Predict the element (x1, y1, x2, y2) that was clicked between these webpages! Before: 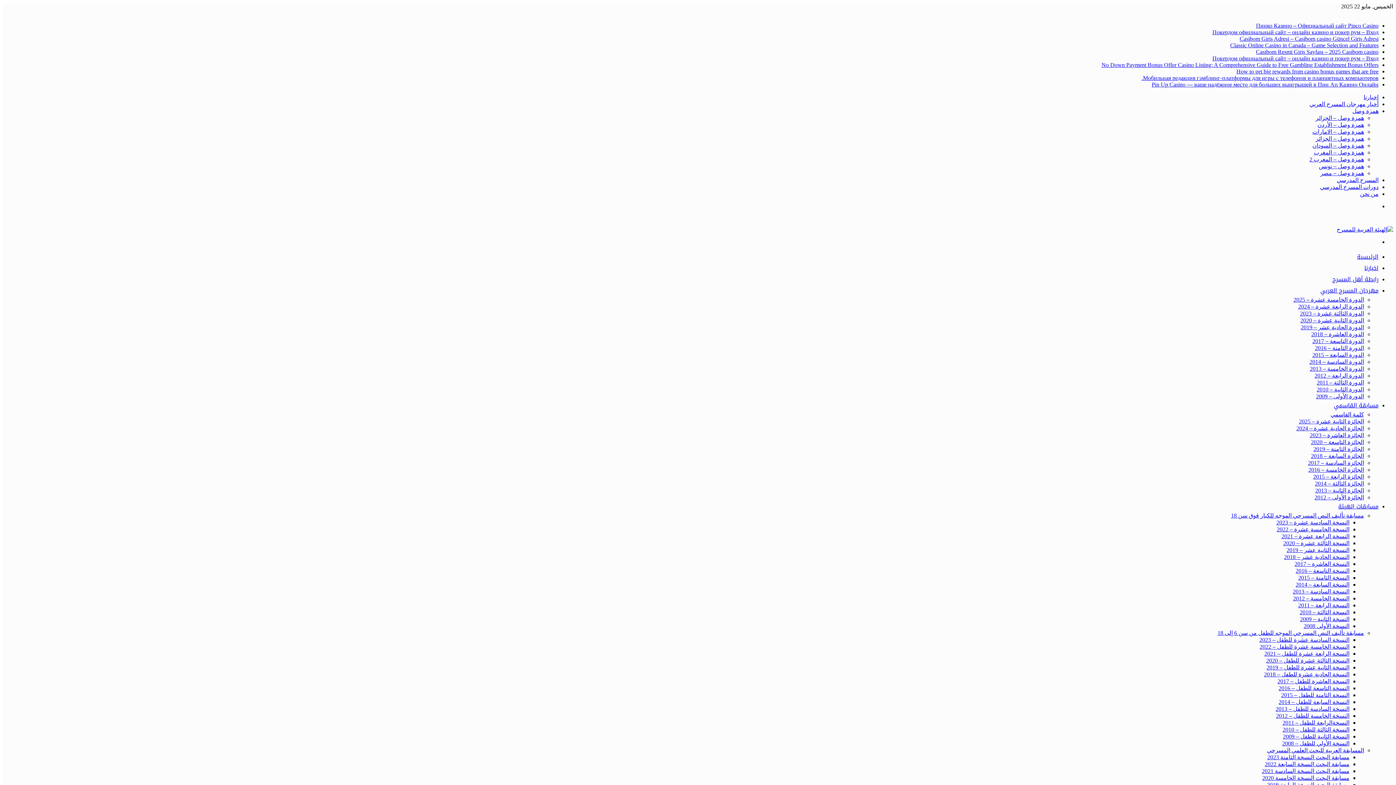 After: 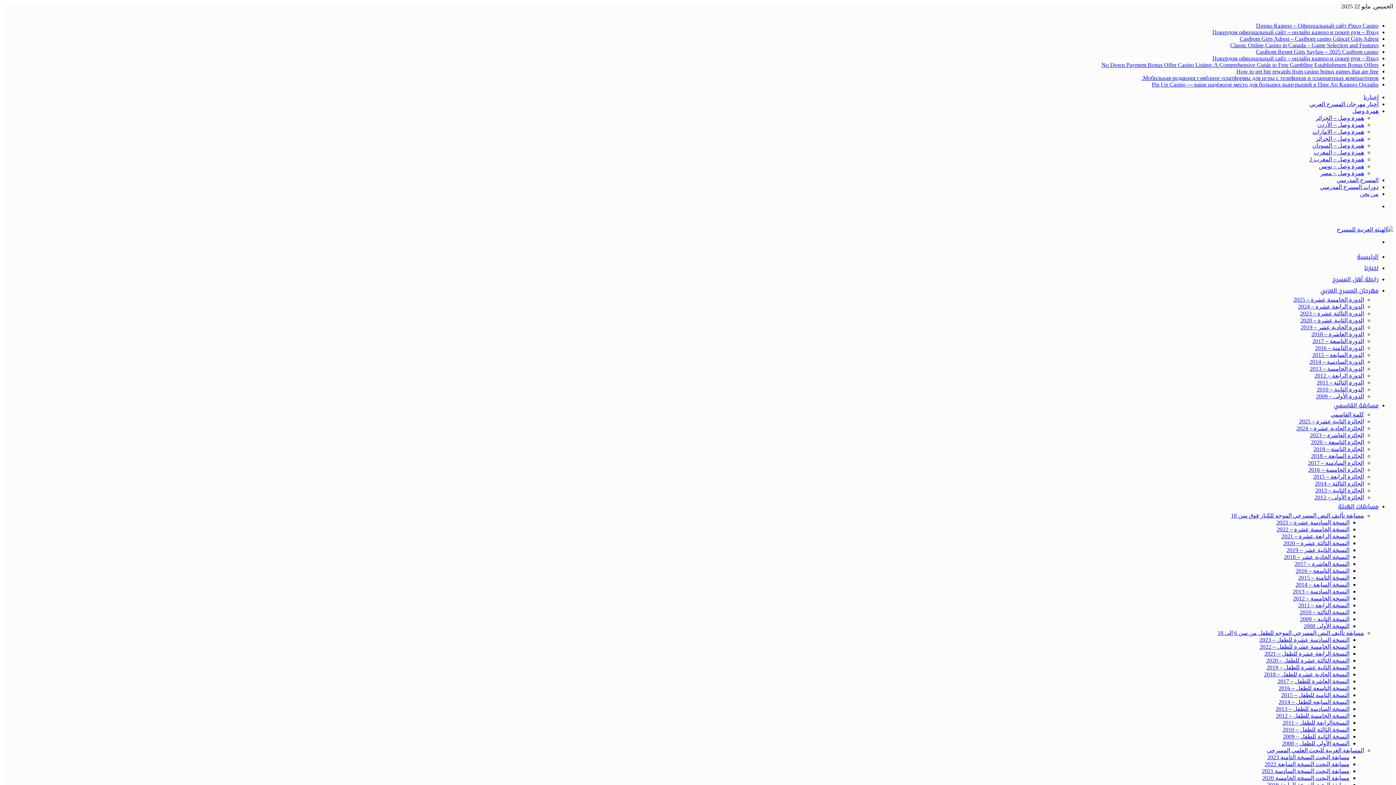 Action: bbox: (1308, 466, 1364, 473) label: الجائزة الخامسة – 2016